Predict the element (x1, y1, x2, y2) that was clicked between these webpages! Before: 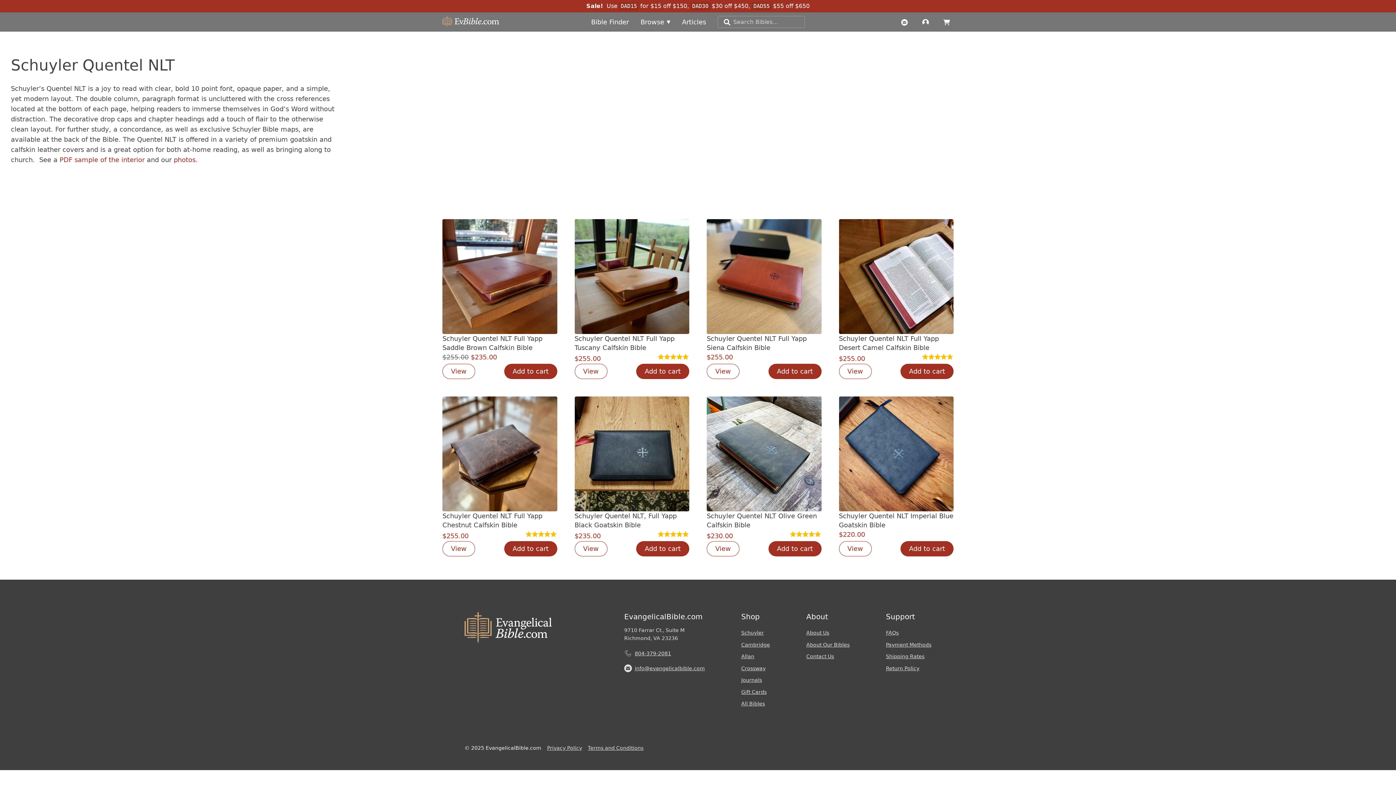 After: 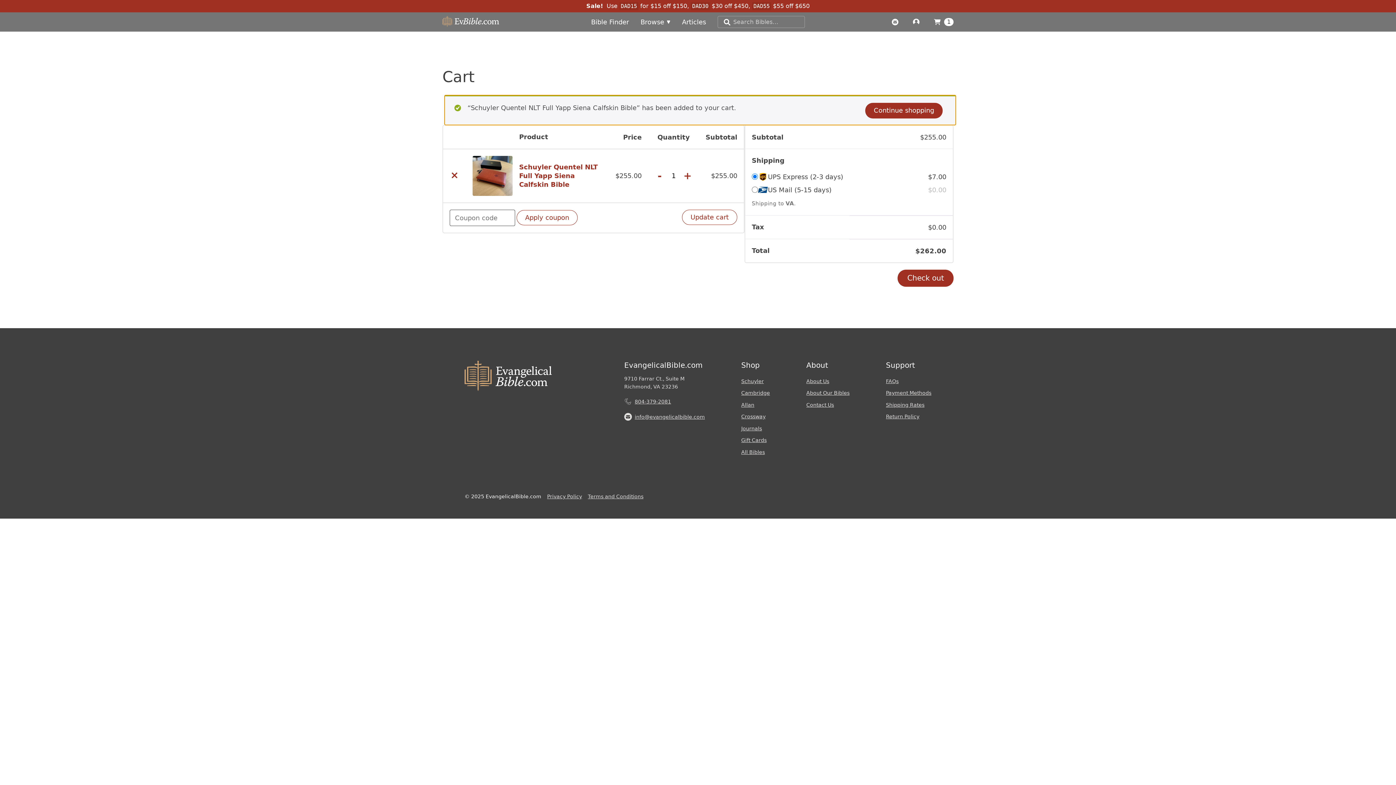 Action: bbox: (768, 363, 821, 379) label: Add to cart